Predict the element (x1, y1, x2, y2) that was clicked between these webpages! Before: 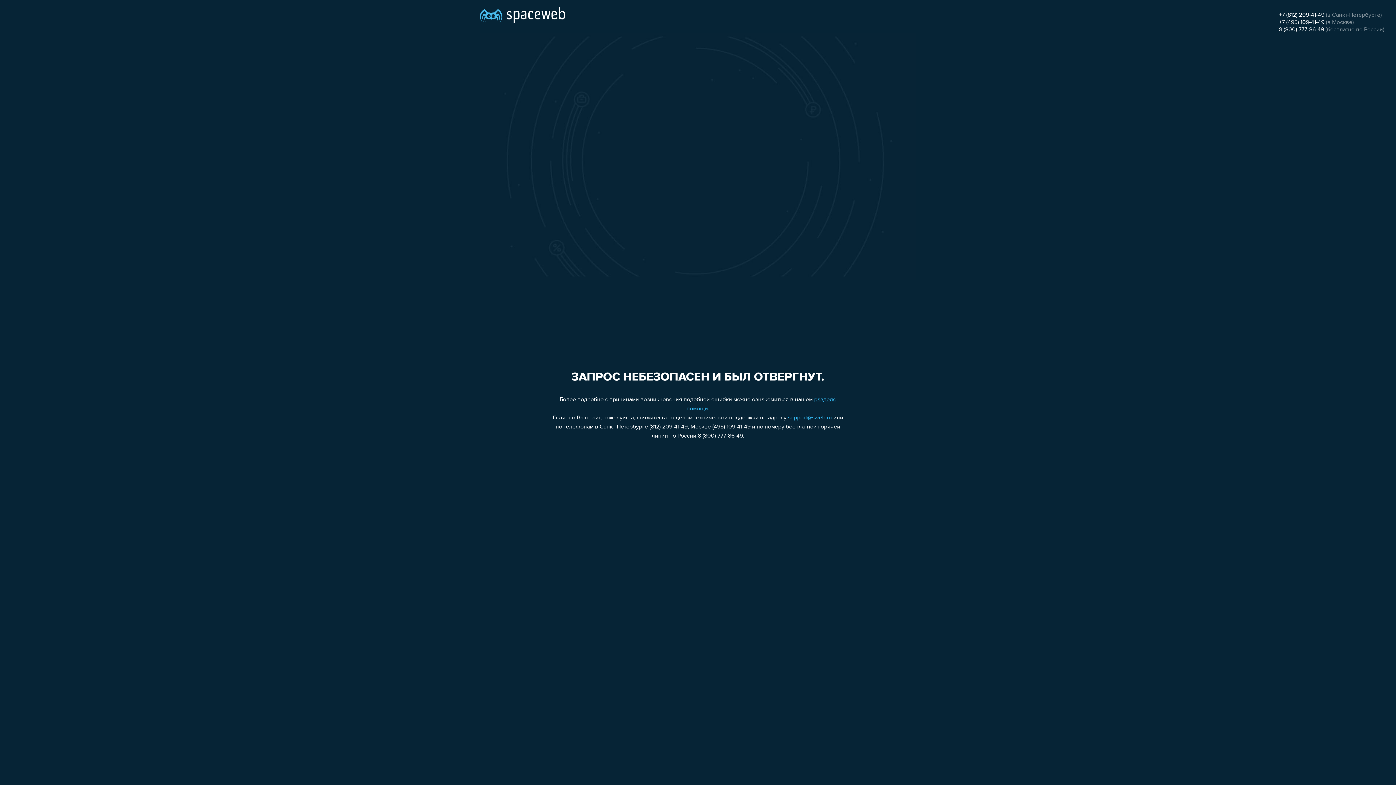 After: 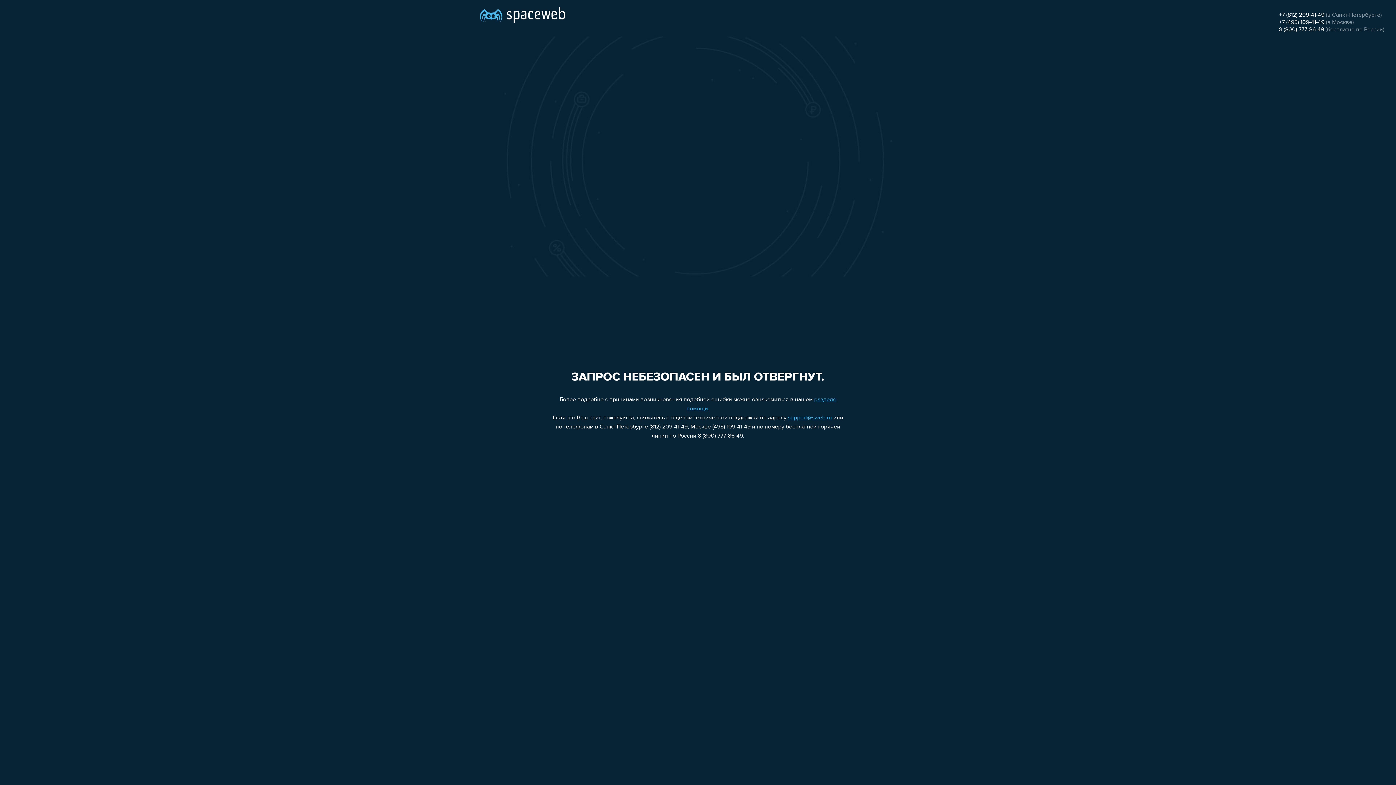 Action: label: support@sweb.ru bbox: (788, 415, 832, 421)